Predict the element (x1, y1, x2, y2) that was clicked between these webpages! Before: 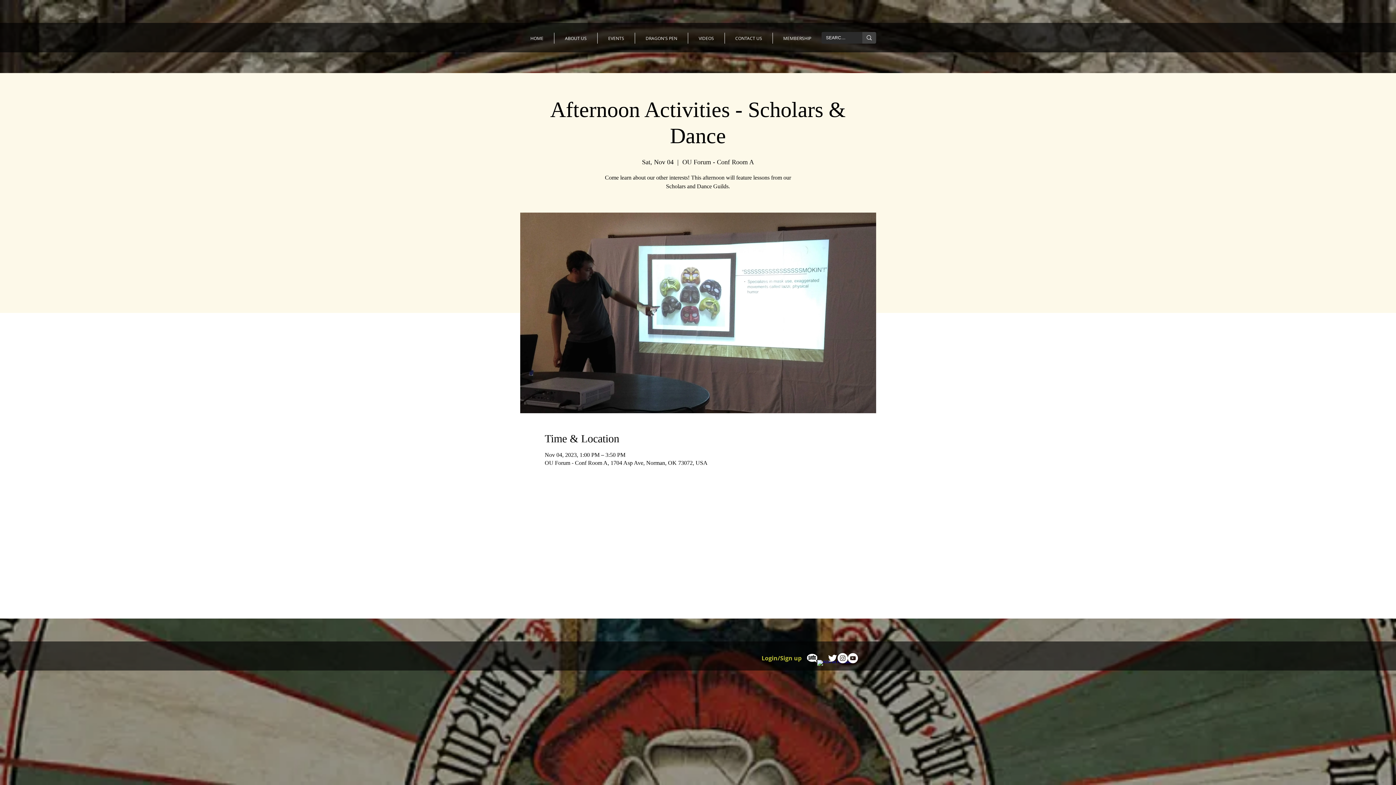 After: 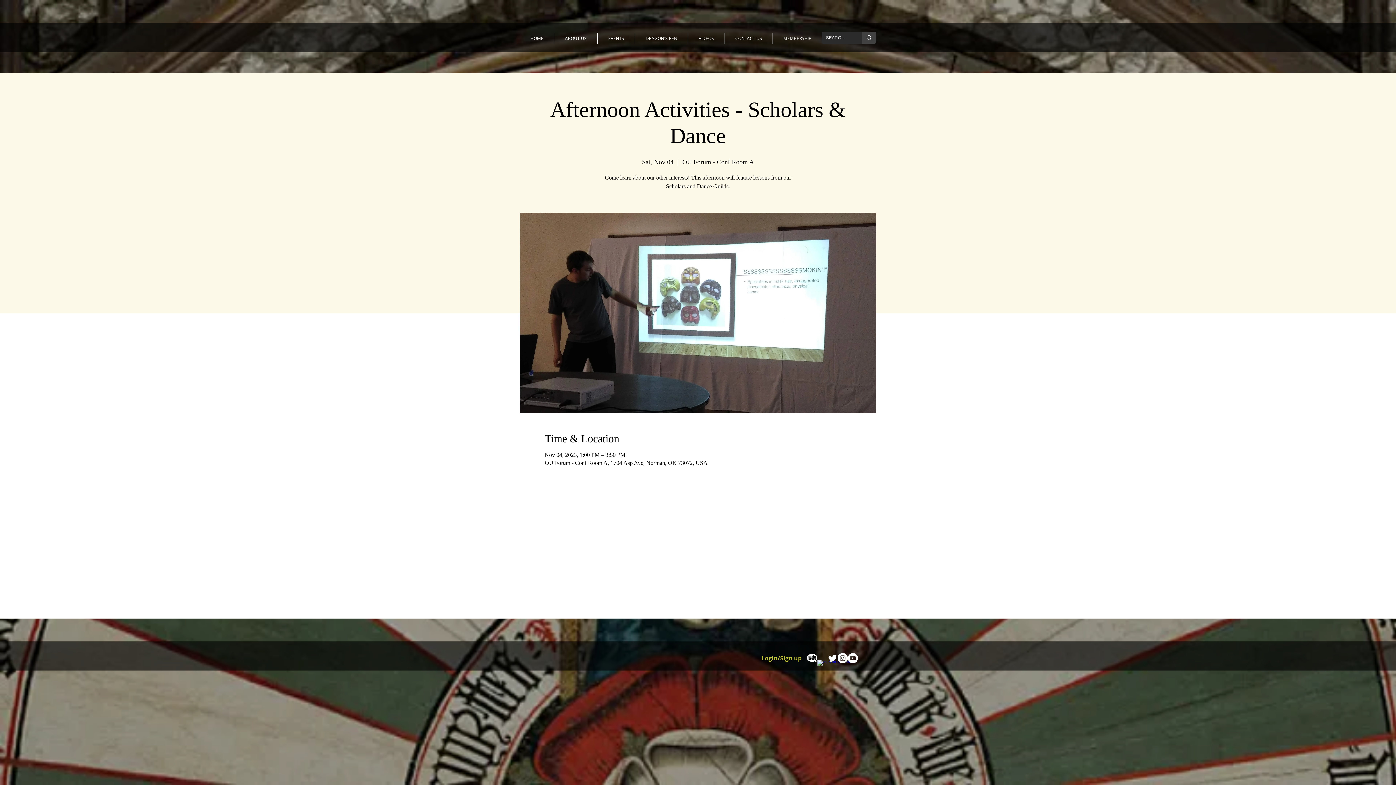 Action: bbox: (827, 653, 837, 663) label: AOA of Norman